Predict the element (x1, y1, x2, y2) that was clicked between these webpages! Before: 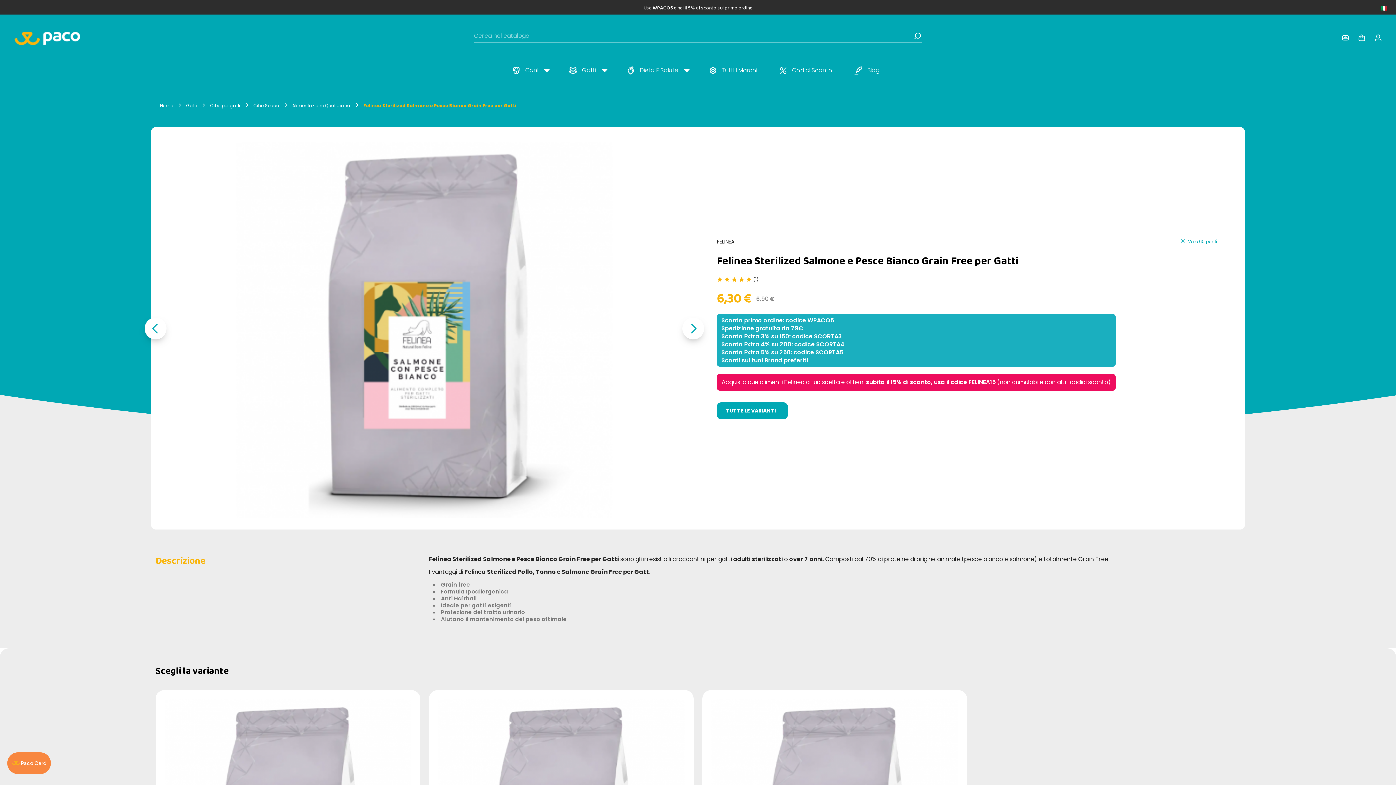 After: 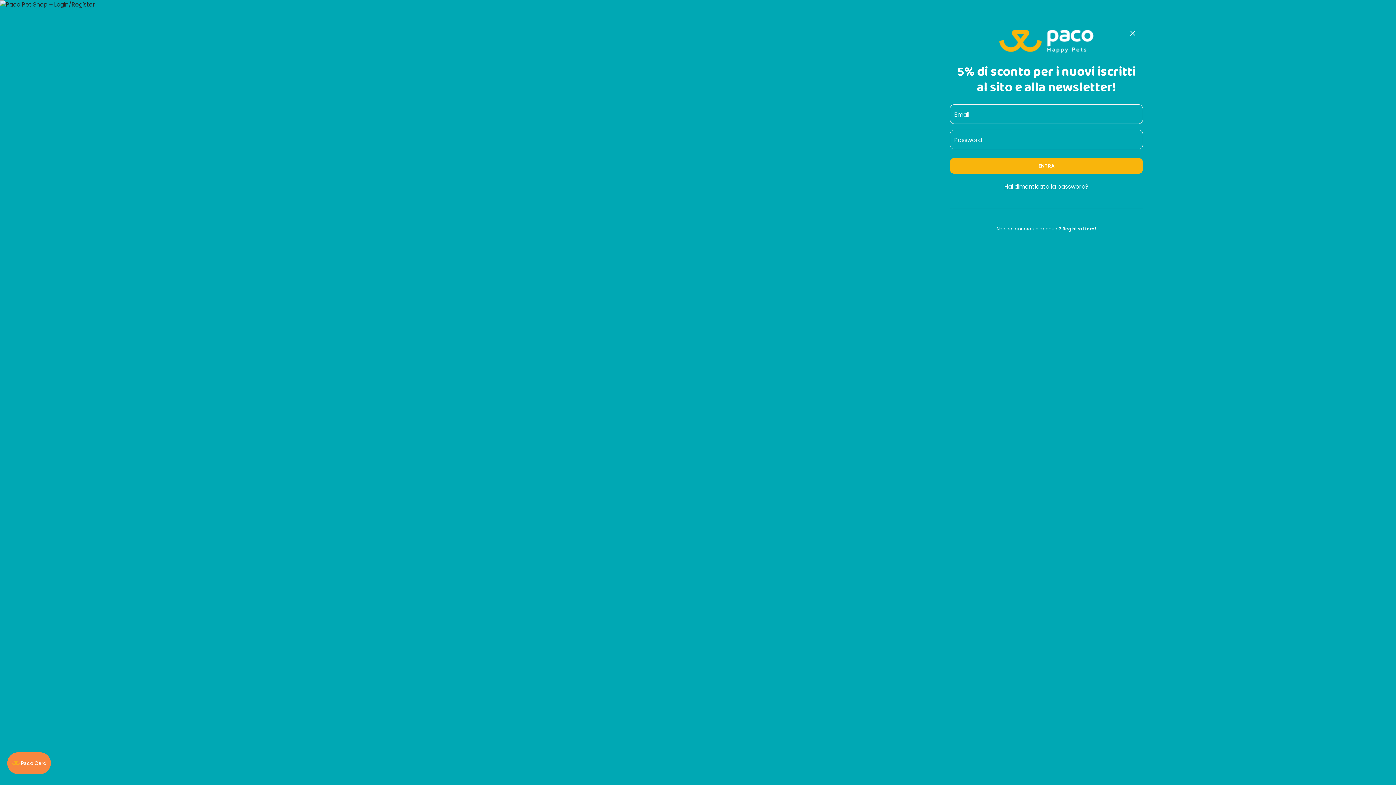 Action: bbox: (1375, 34, 1381, 41)